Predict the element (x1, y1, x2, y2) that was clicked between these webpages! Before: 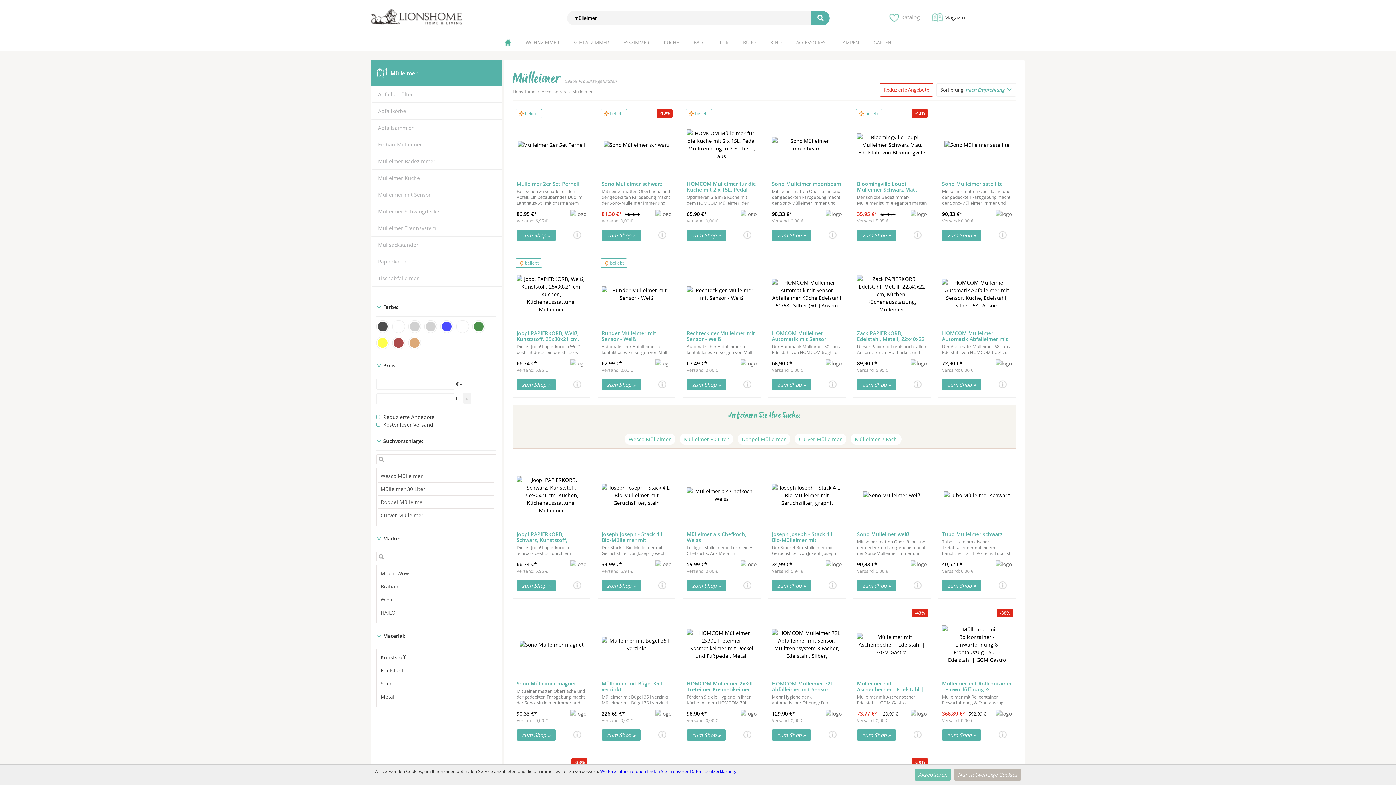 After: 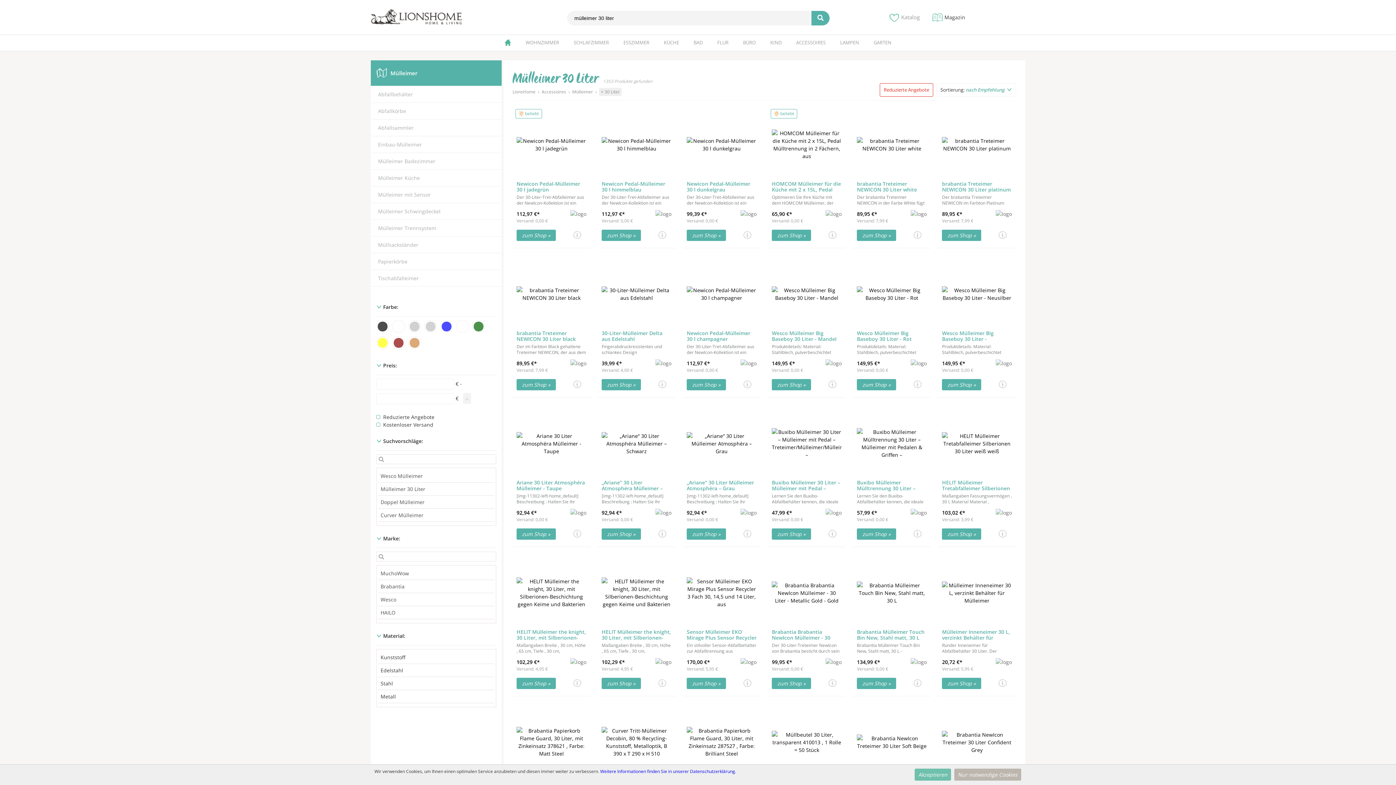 Action: bbox: (380, 485, 425, 492) label: Mülleimer 30 Liter